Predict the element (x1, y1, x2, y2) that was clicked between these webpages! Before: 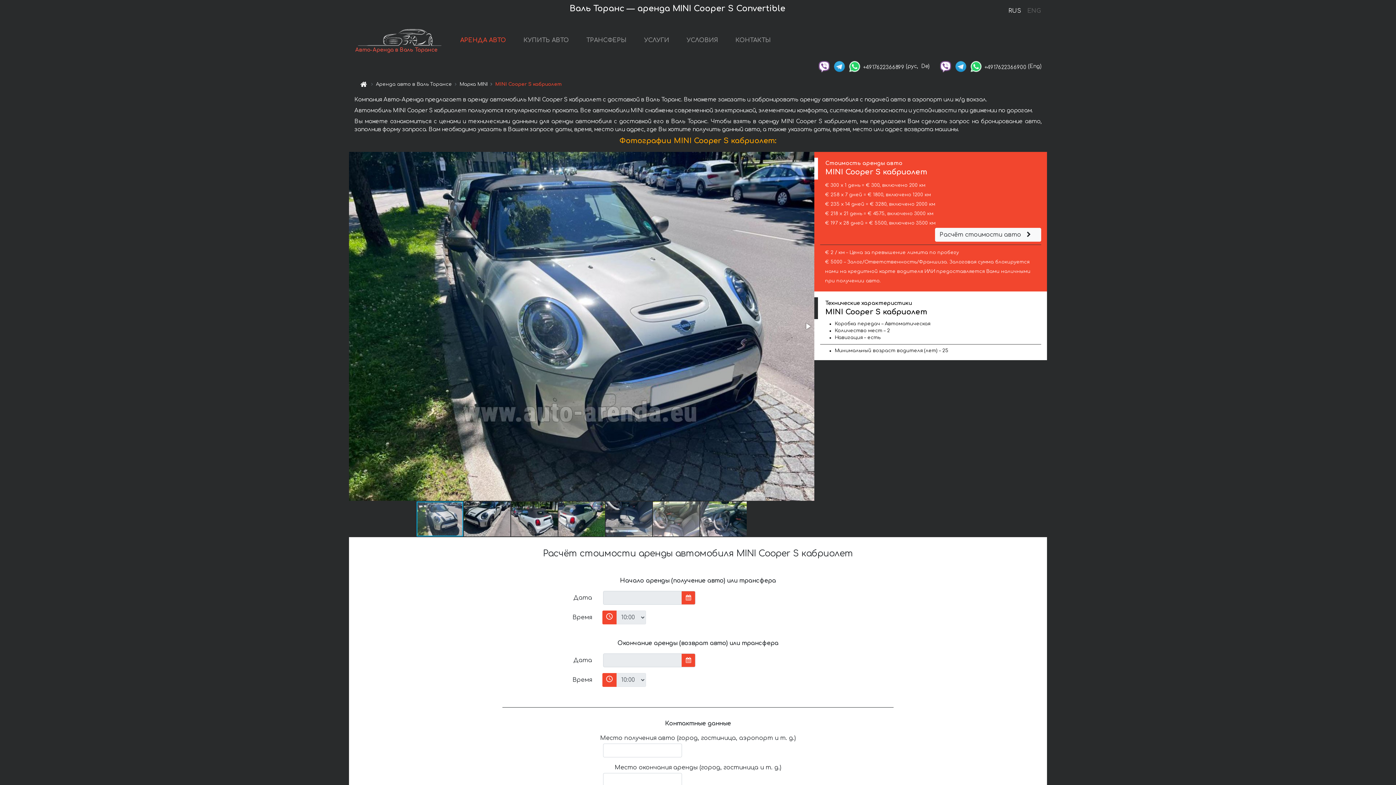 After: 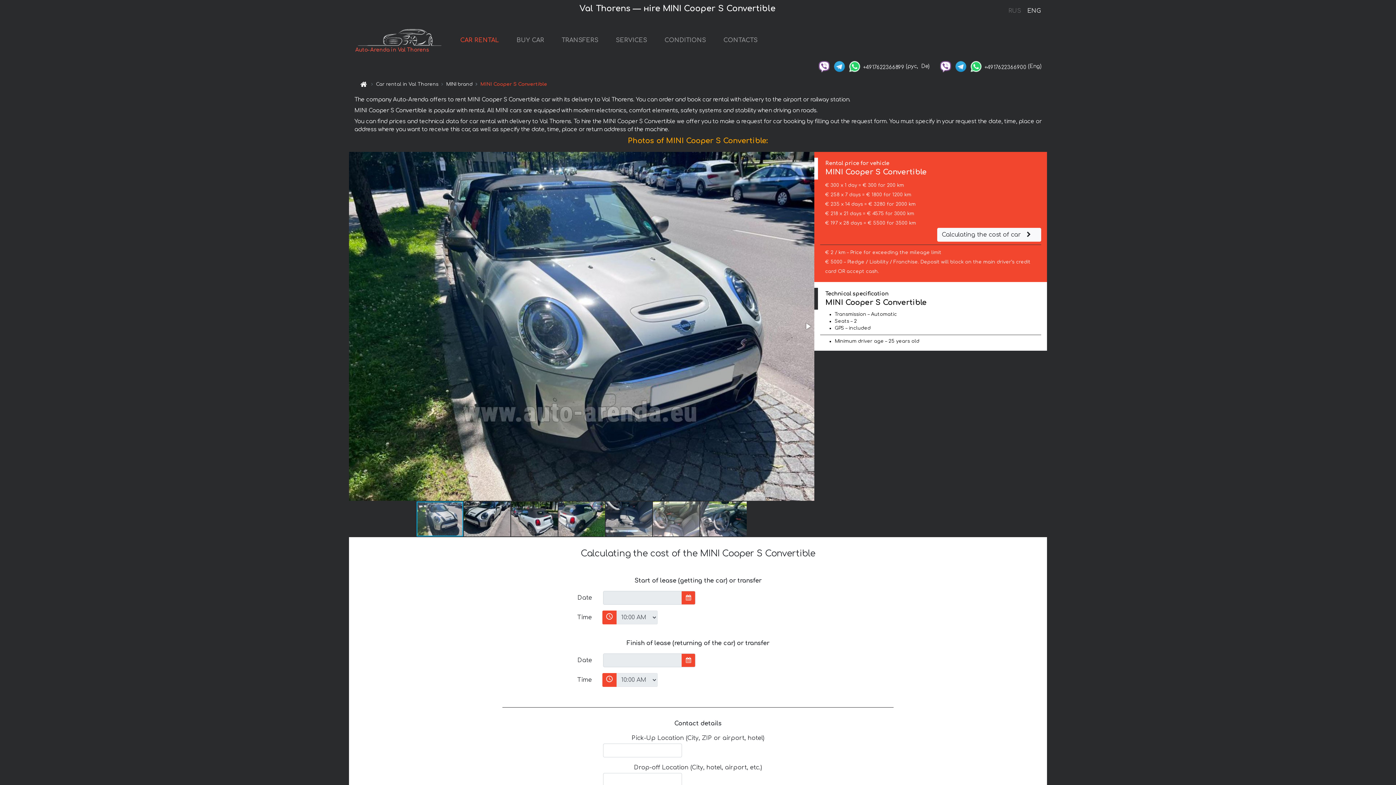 Action: label: ENG bbox: (1027, 6, 1040, 16)